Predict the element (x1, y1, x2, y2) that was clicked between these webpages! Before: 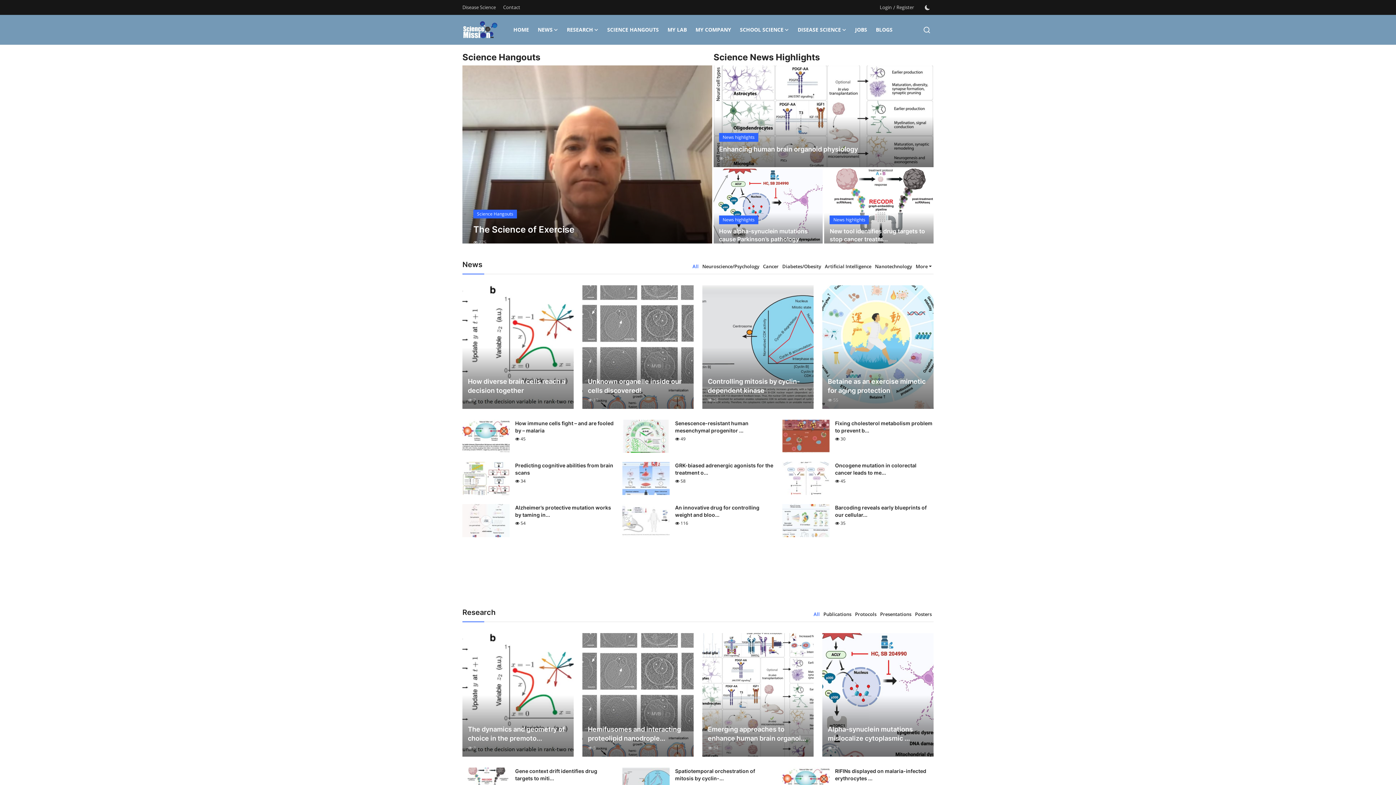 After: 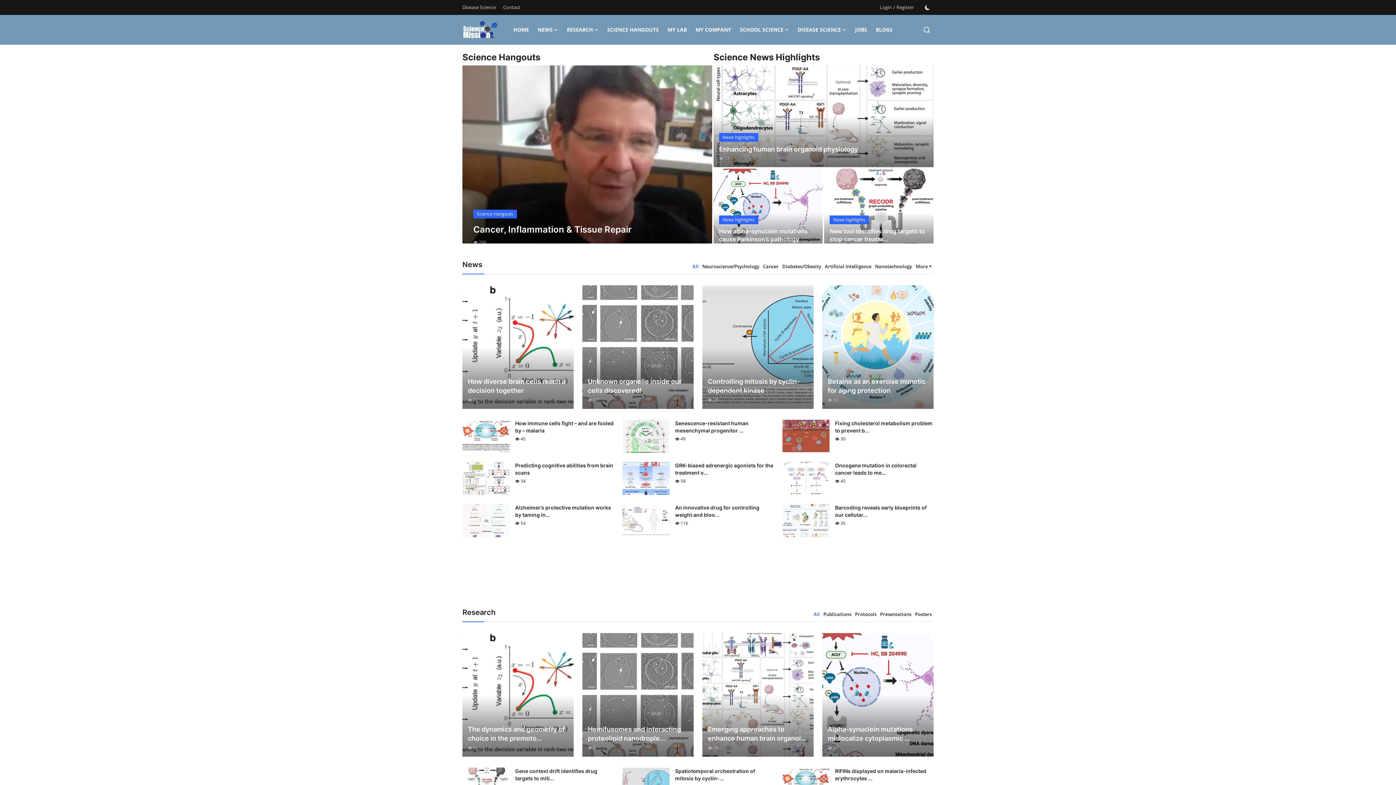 Action: bbox: (462, 20, 498, 39)